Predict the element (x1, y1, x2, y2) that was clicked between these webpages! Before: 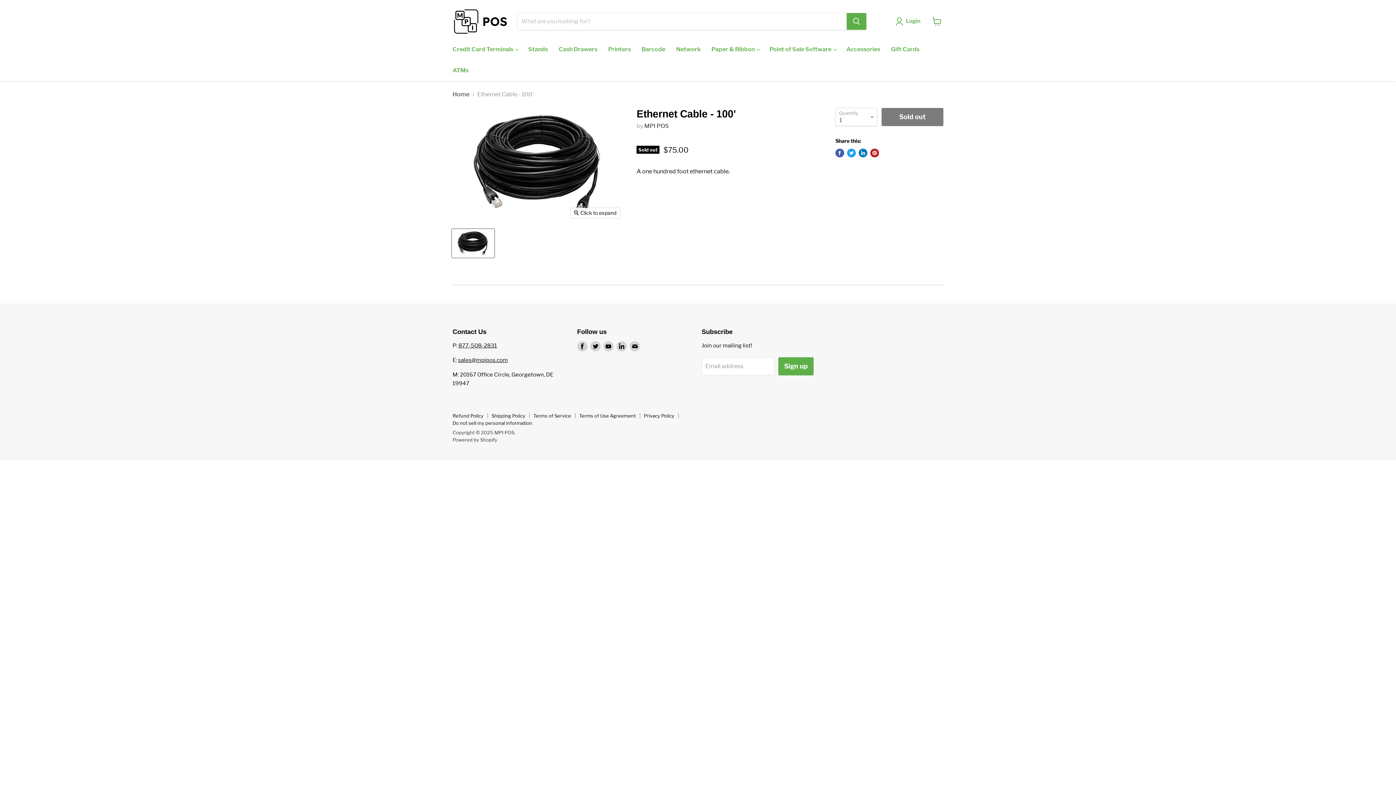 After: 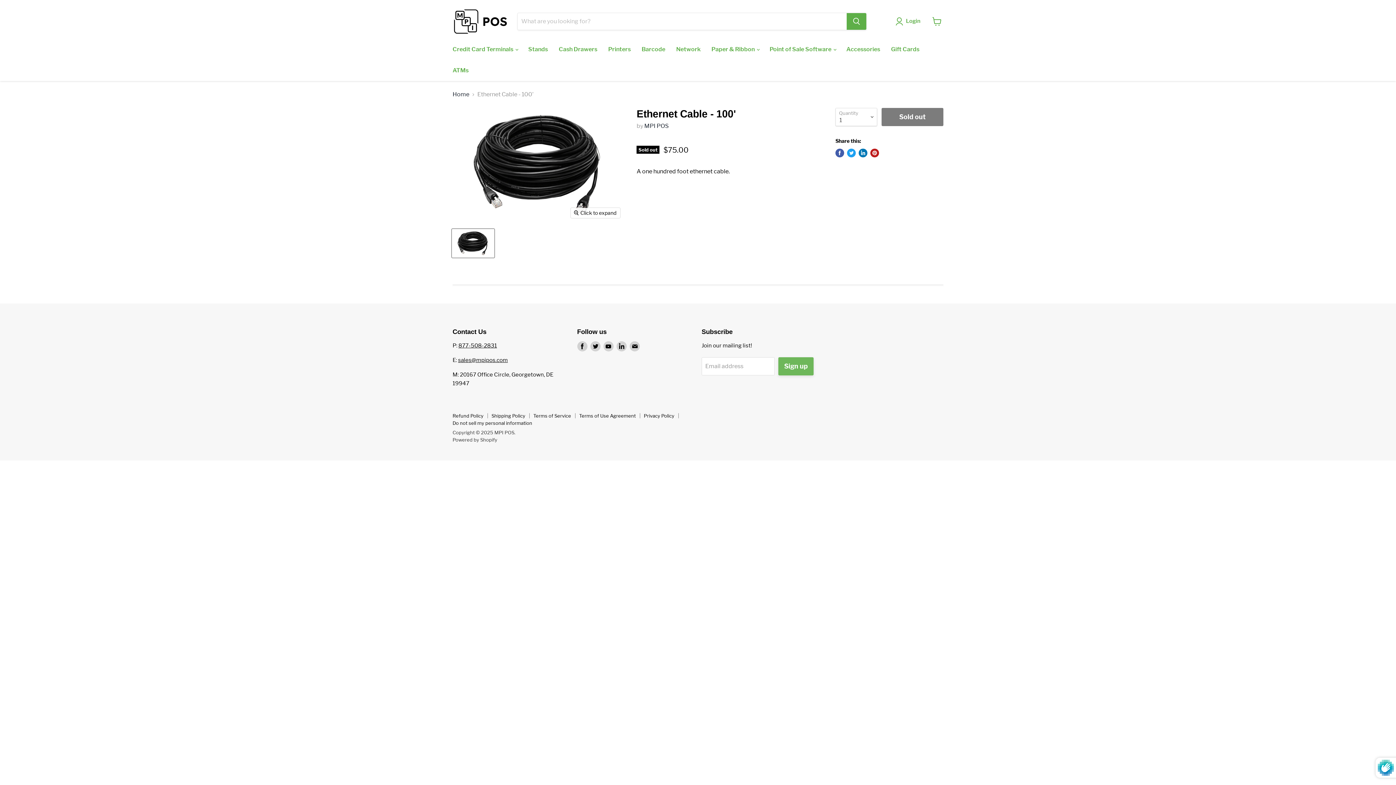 Action: label: Sign up bbox: (778, 357, 813, 375)